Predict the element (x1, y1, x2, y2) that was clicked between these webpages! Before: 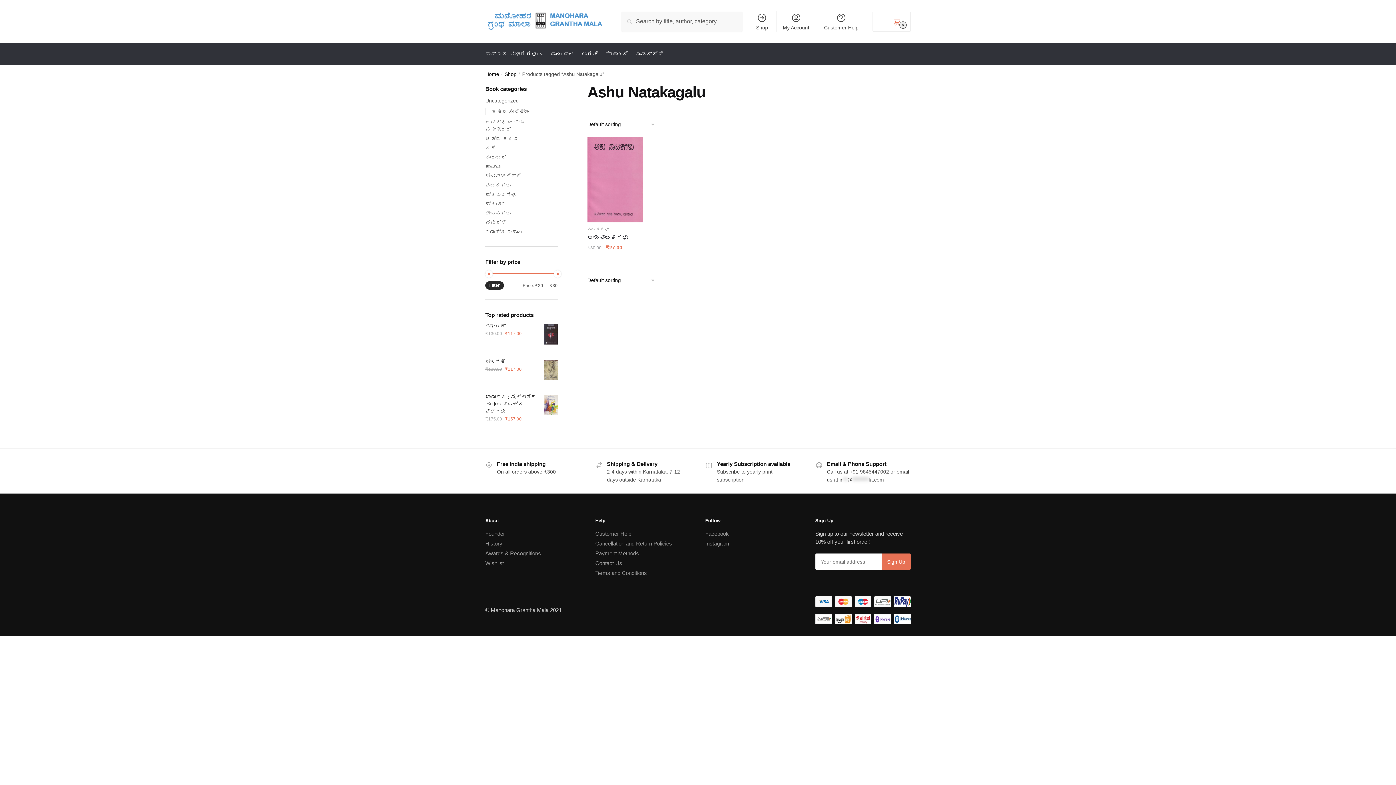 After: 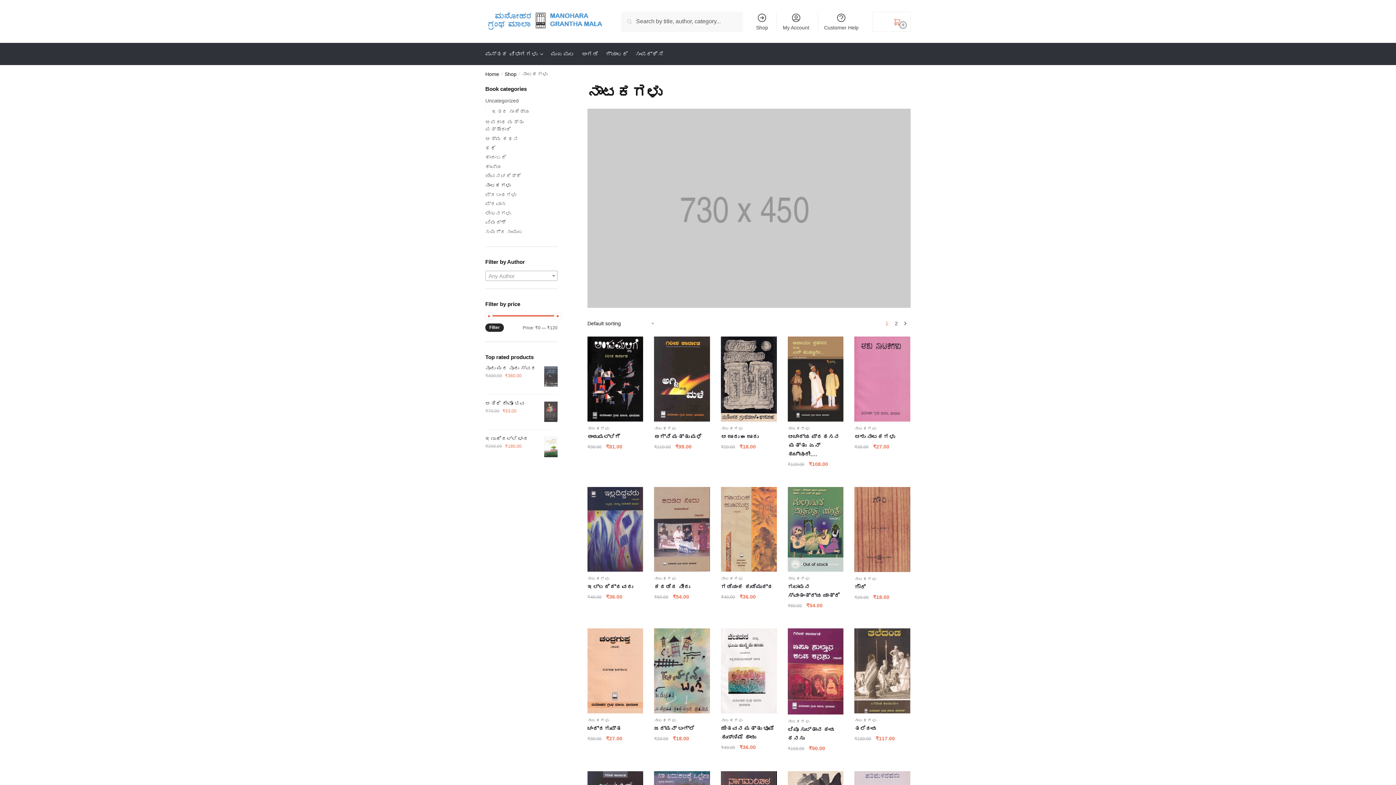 Action: label: ನಾಟಕಗಳು bbox: (485, 182, 510, 188)